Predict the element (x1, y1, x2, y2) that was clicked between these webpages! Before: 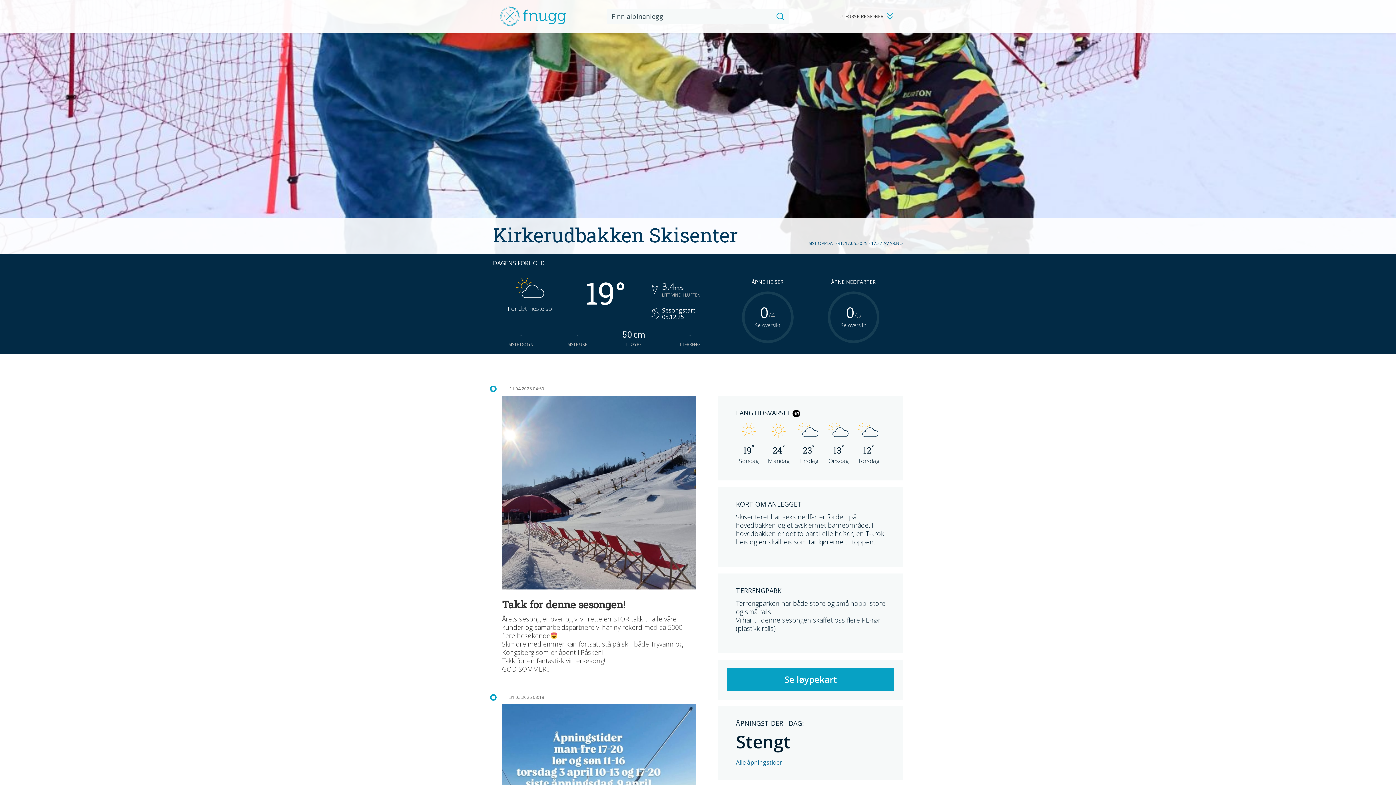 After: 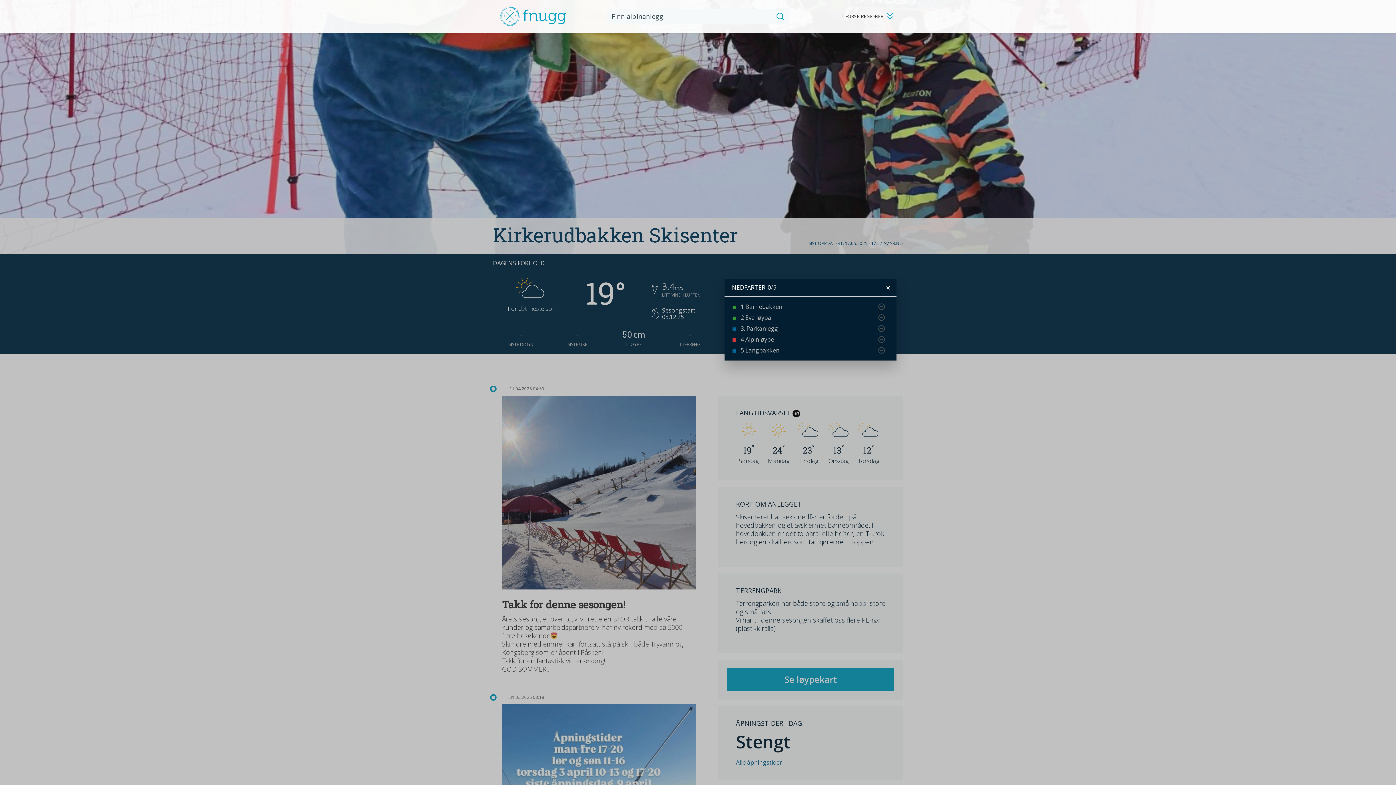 Action: label: 0/5
Se oversikt bbox: (841, 303, 866, 329)